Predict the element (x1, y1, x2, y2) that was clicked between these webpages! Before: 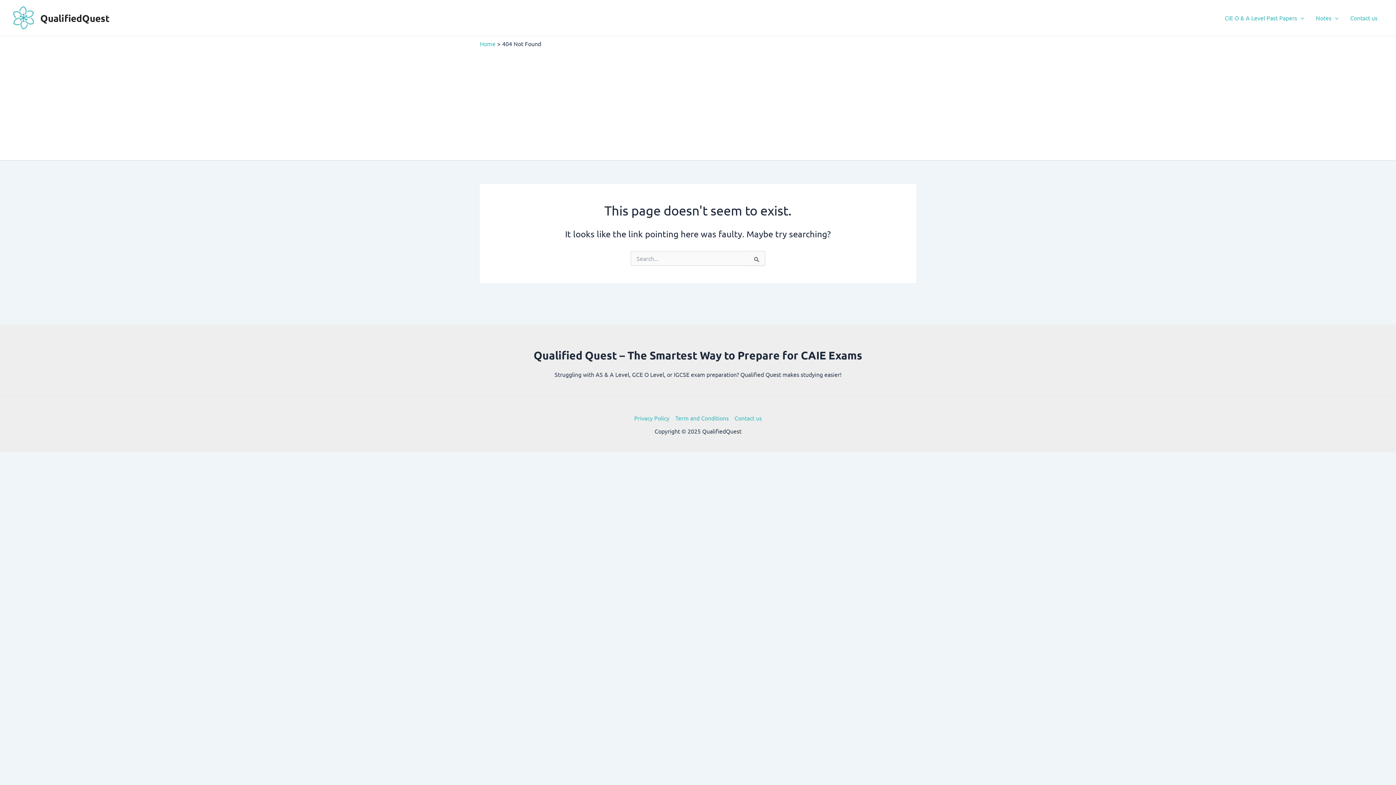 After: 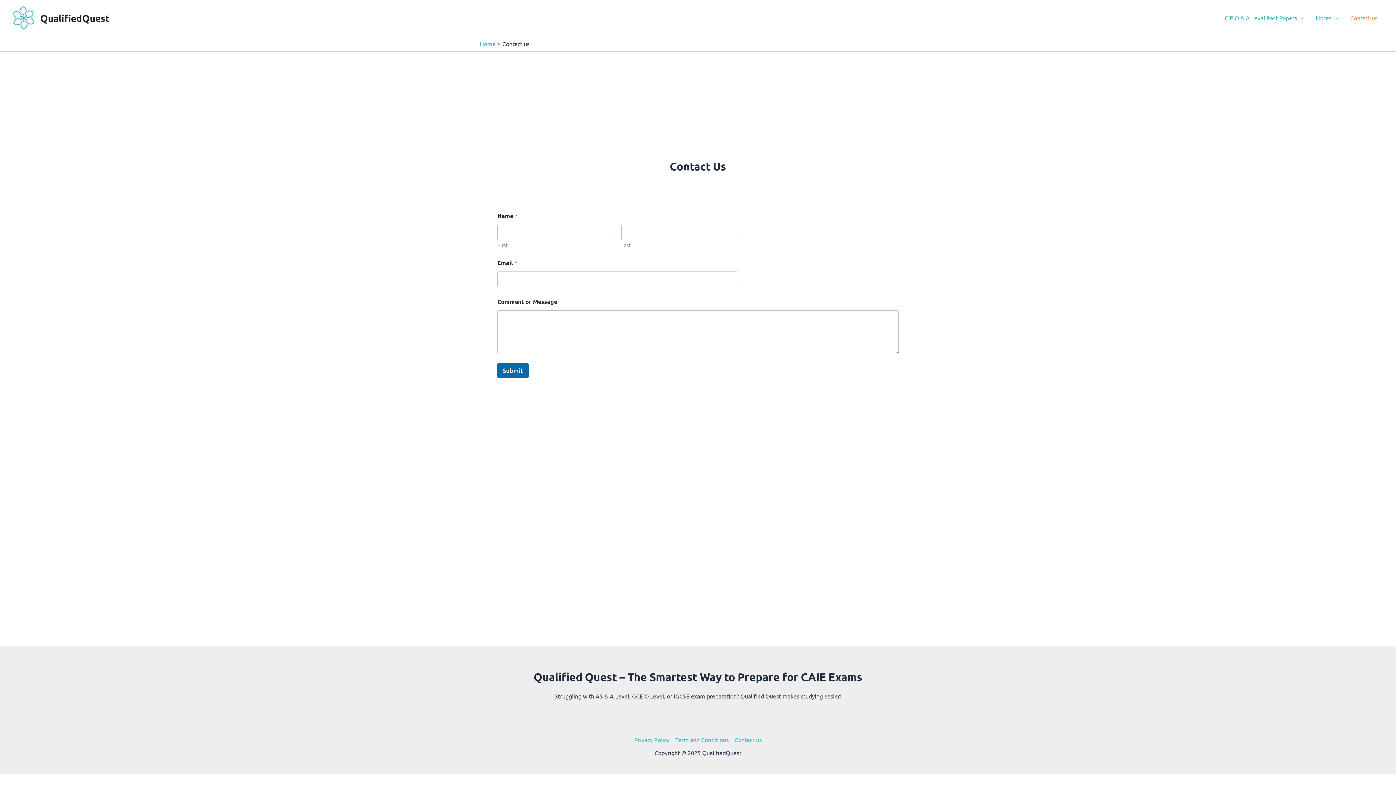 Action: bbox: (1344, 8, 1383, 26) label: Contact us